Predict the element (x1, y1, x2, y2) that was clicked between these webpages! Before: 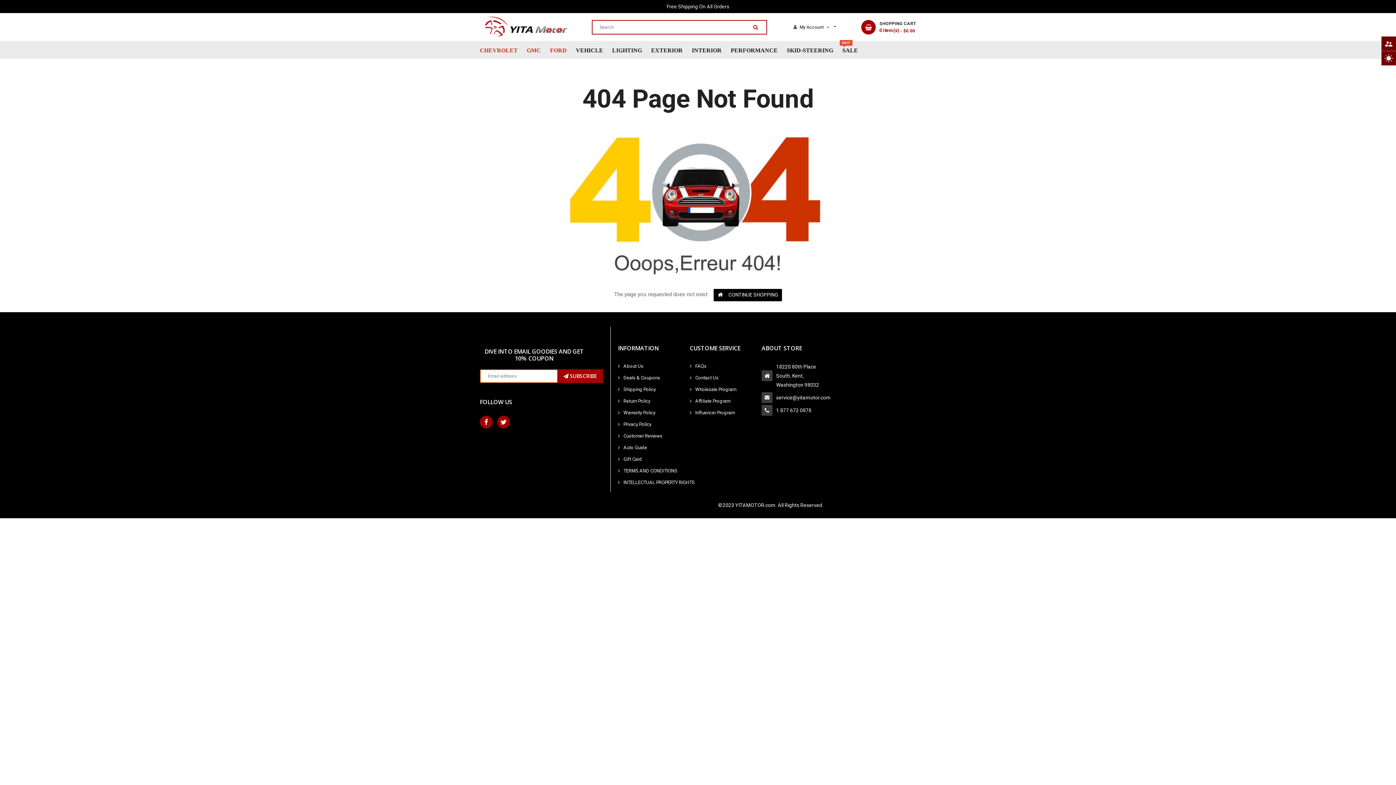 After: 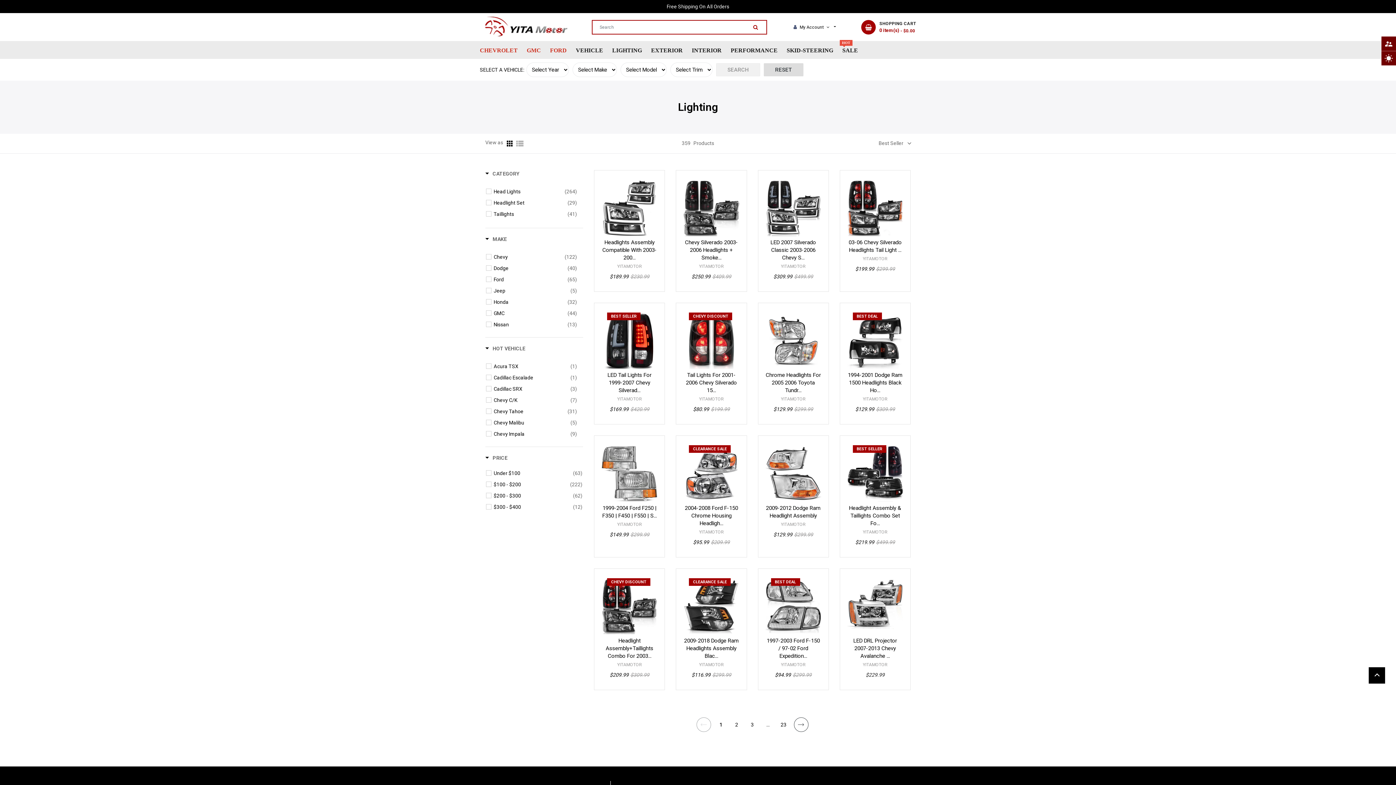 Action: bbox: (612, 42, 642, 58) label: LIGHTING